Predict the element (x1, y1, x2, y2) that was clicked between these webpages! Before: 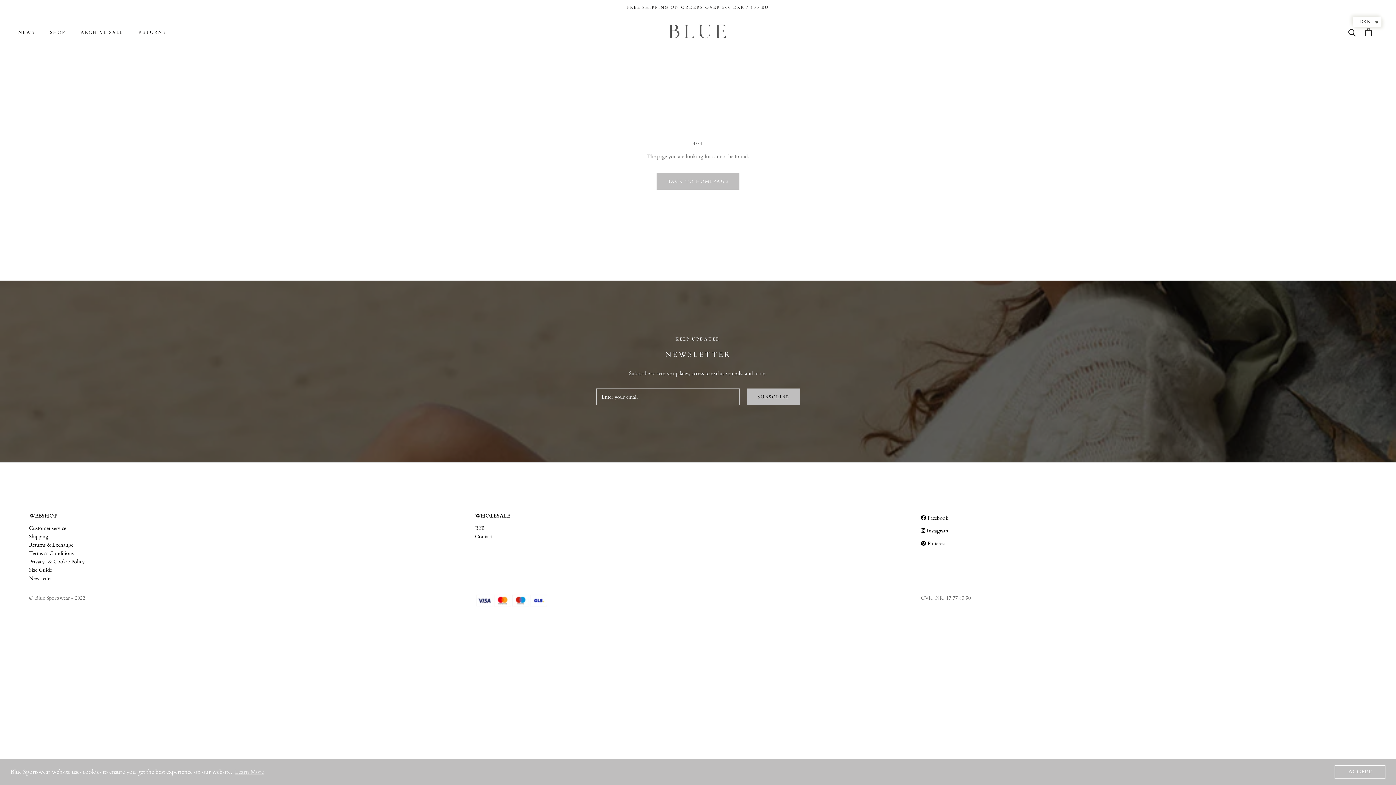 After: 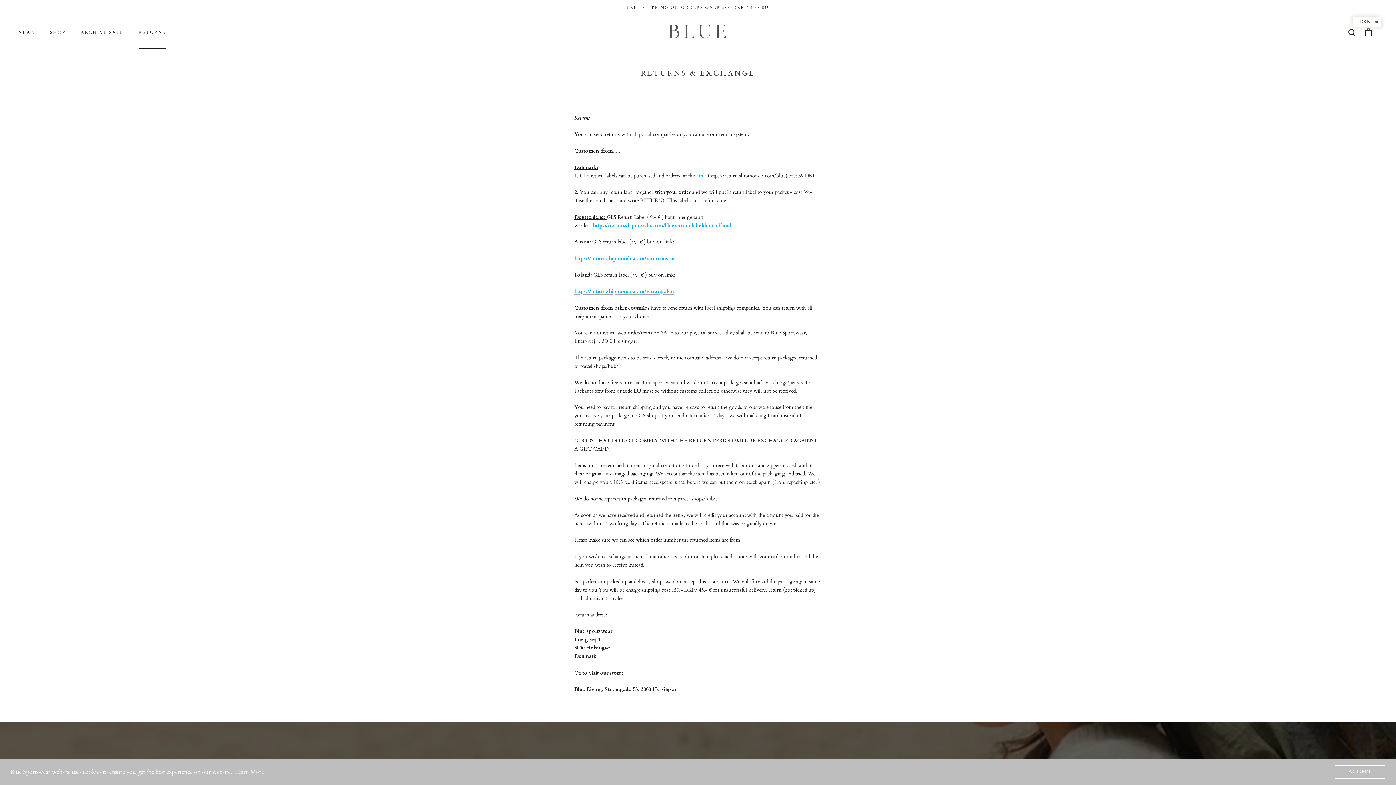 Action: label: Returns & Exchange bbox: (29, 541, 73, 548)